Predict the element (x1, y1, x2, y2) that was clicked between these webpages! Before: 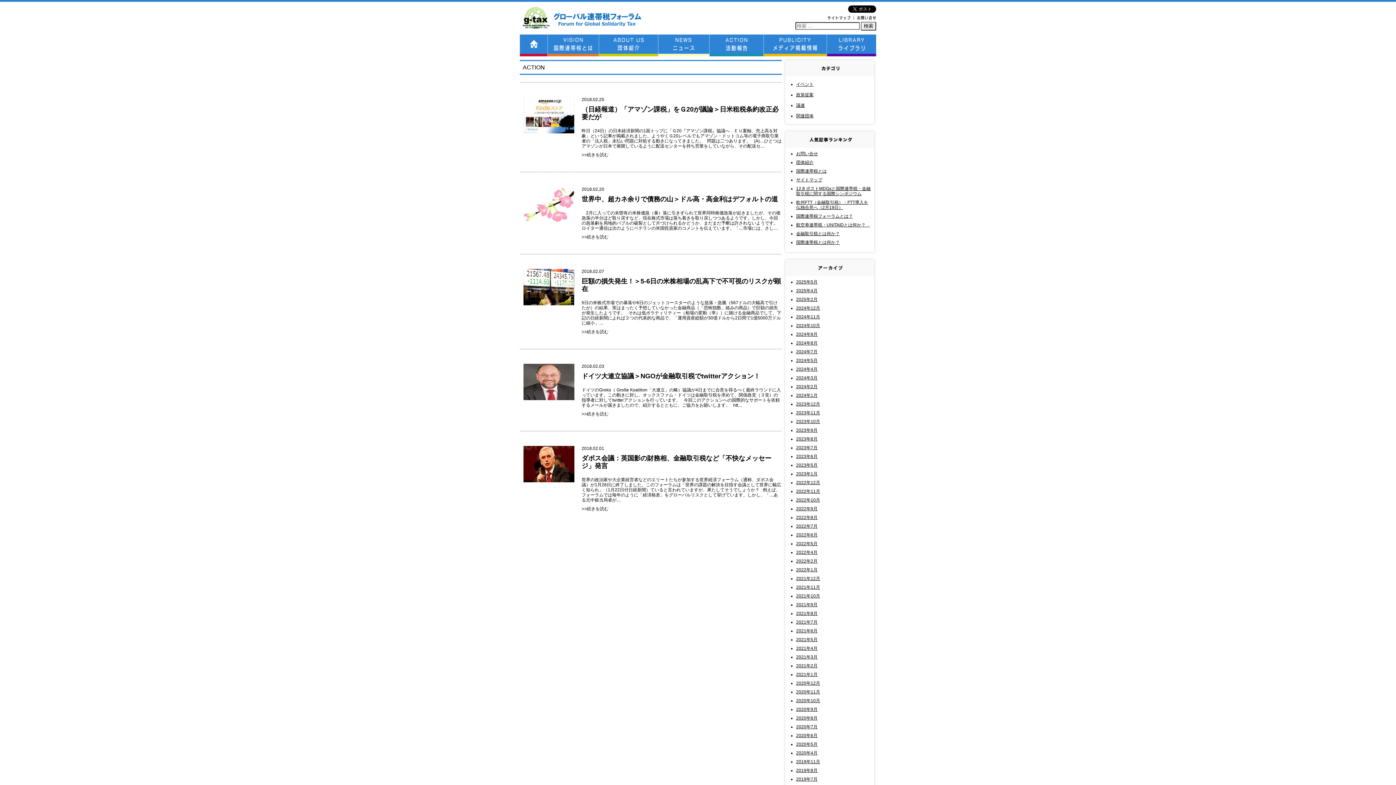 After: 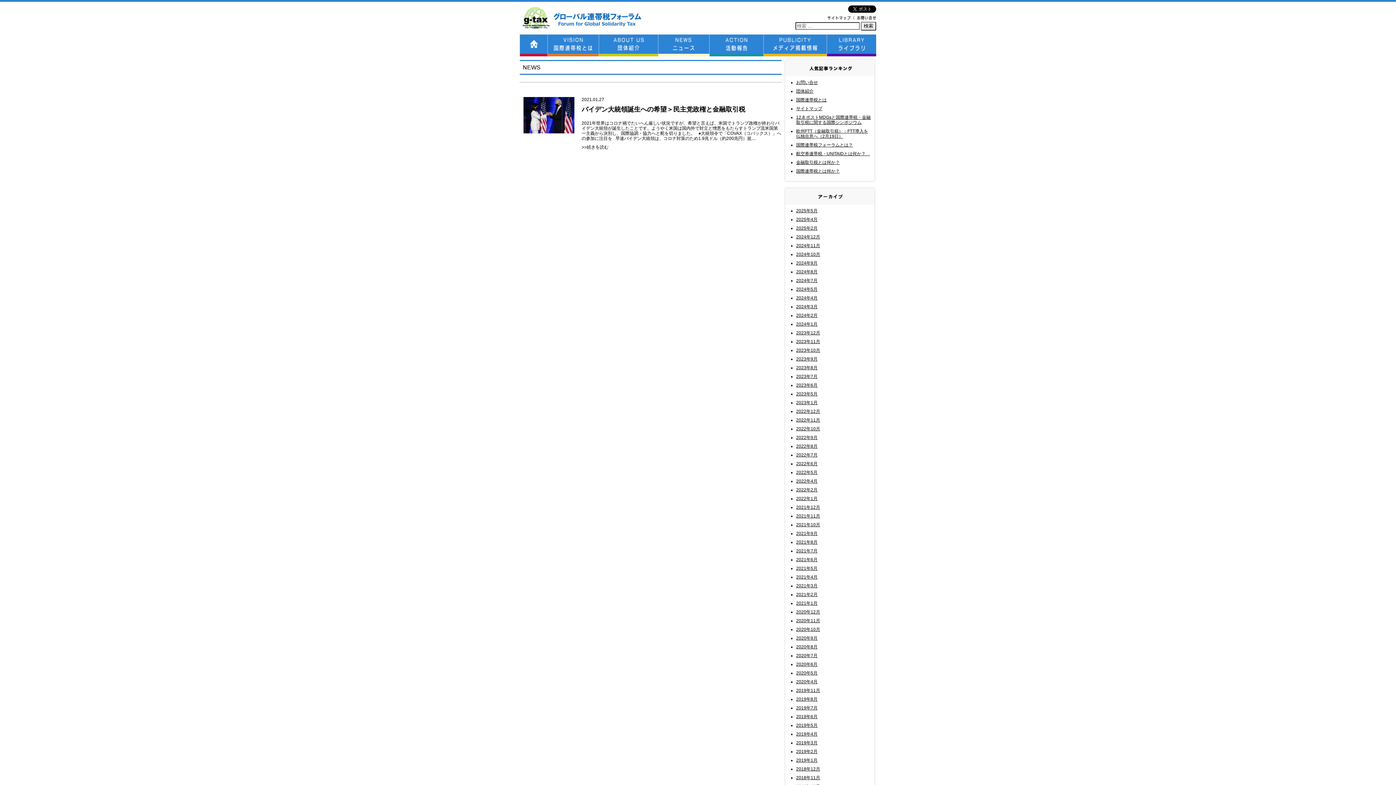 Action: label: 2021年1月 bbox: (796, 672, 817, 677)